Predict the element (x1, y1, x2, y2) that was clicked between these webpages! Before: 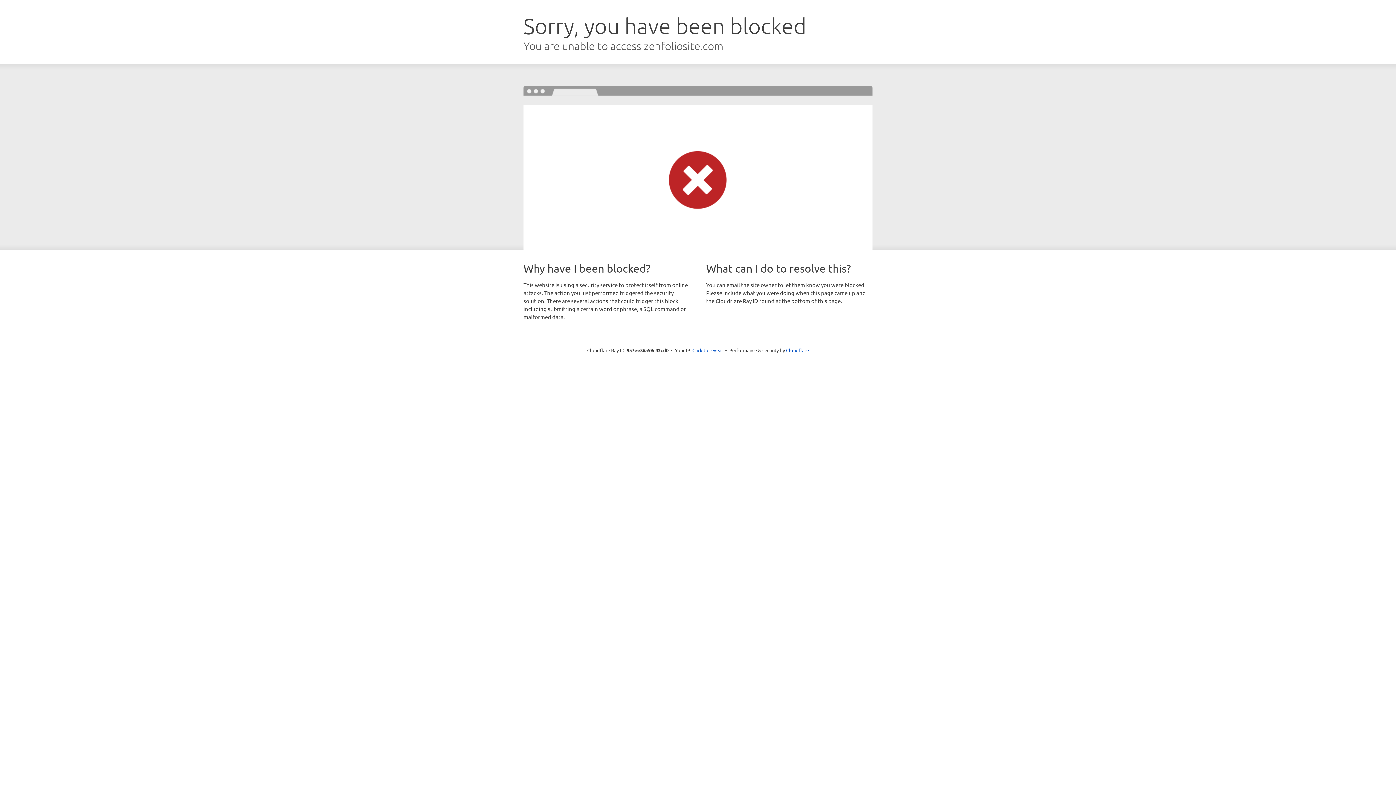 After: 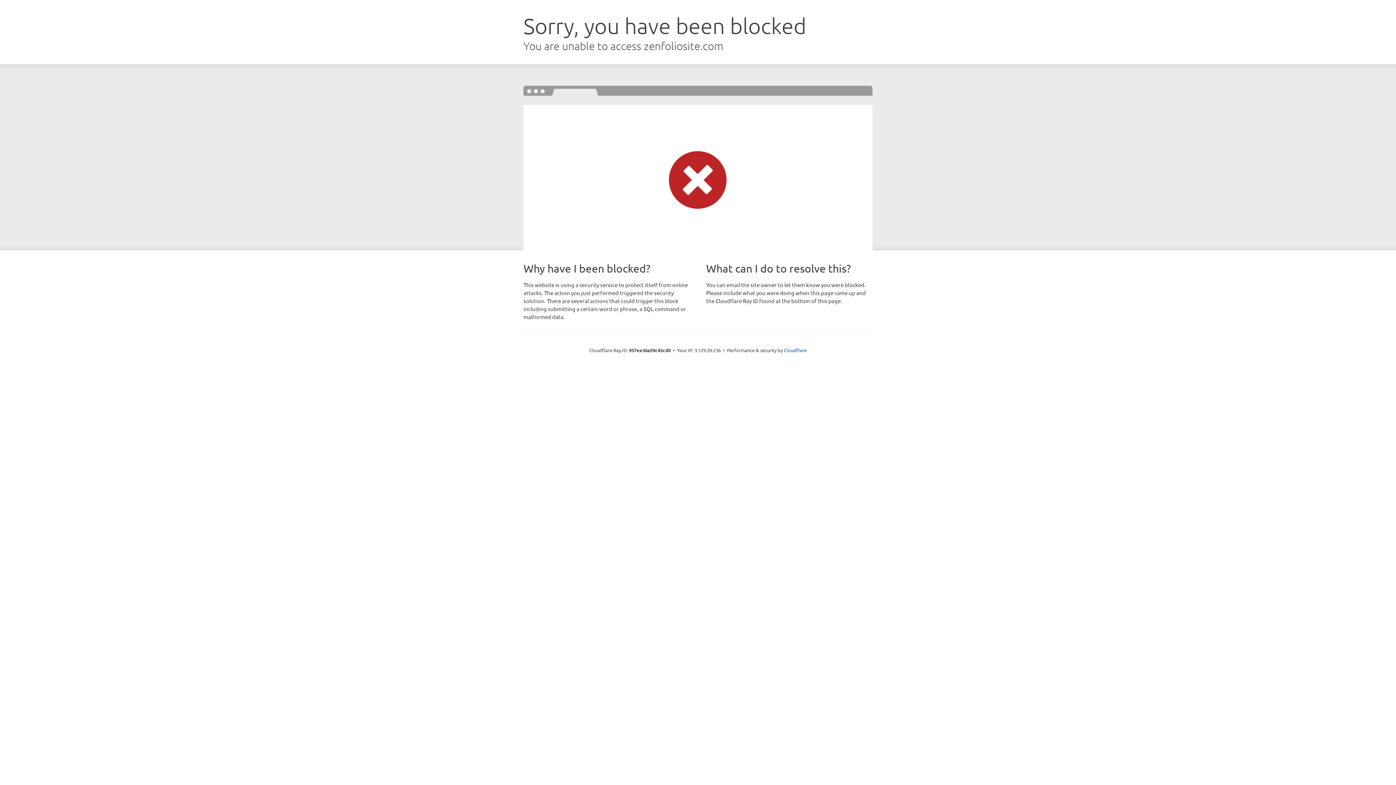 Action: bbox: (692, 346, 723, 353) label: Click to reveal